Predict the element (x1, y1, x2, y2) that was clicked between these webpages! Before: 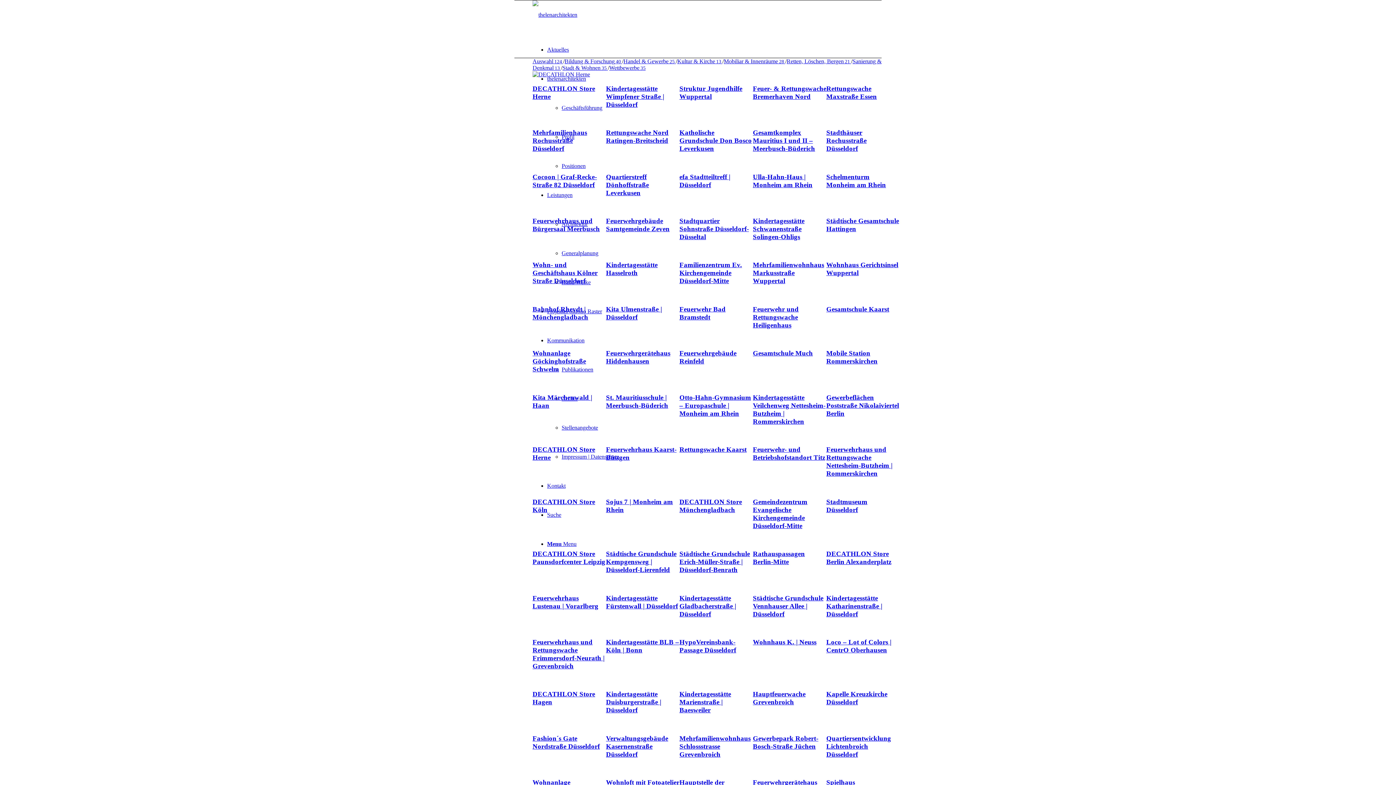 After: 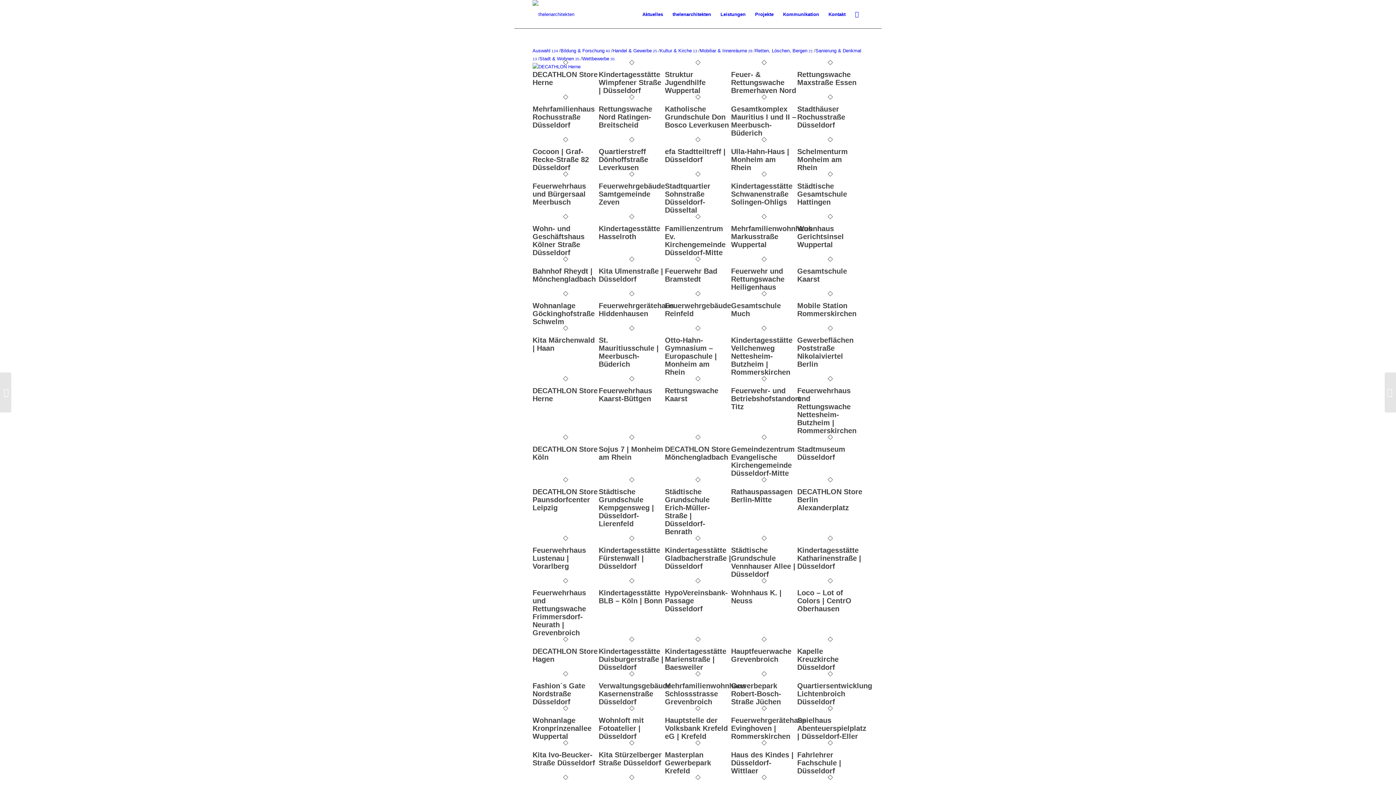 Action: label: Wohn- und Geschäftshaus Kölner Straße Düsseldorf bbox: (532, 261, 597, 284)